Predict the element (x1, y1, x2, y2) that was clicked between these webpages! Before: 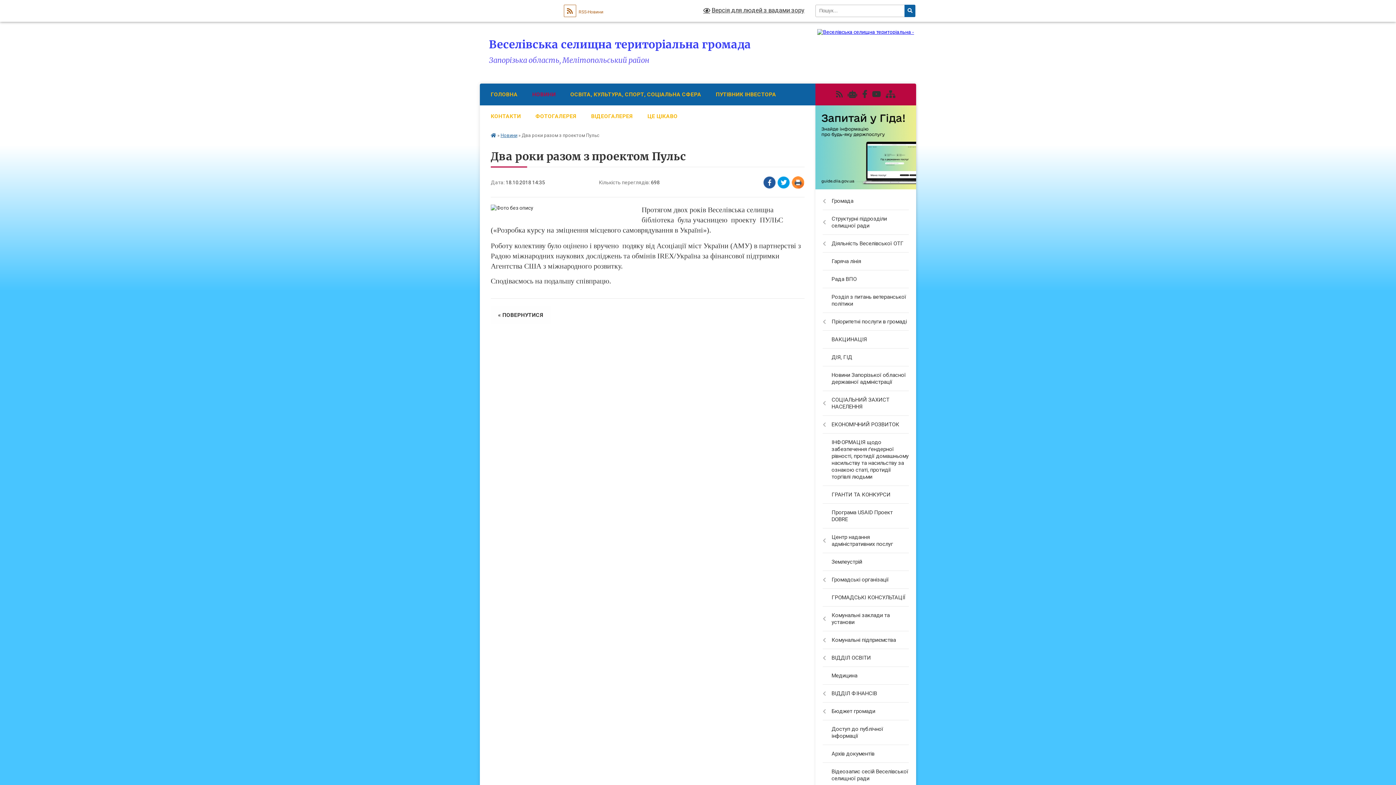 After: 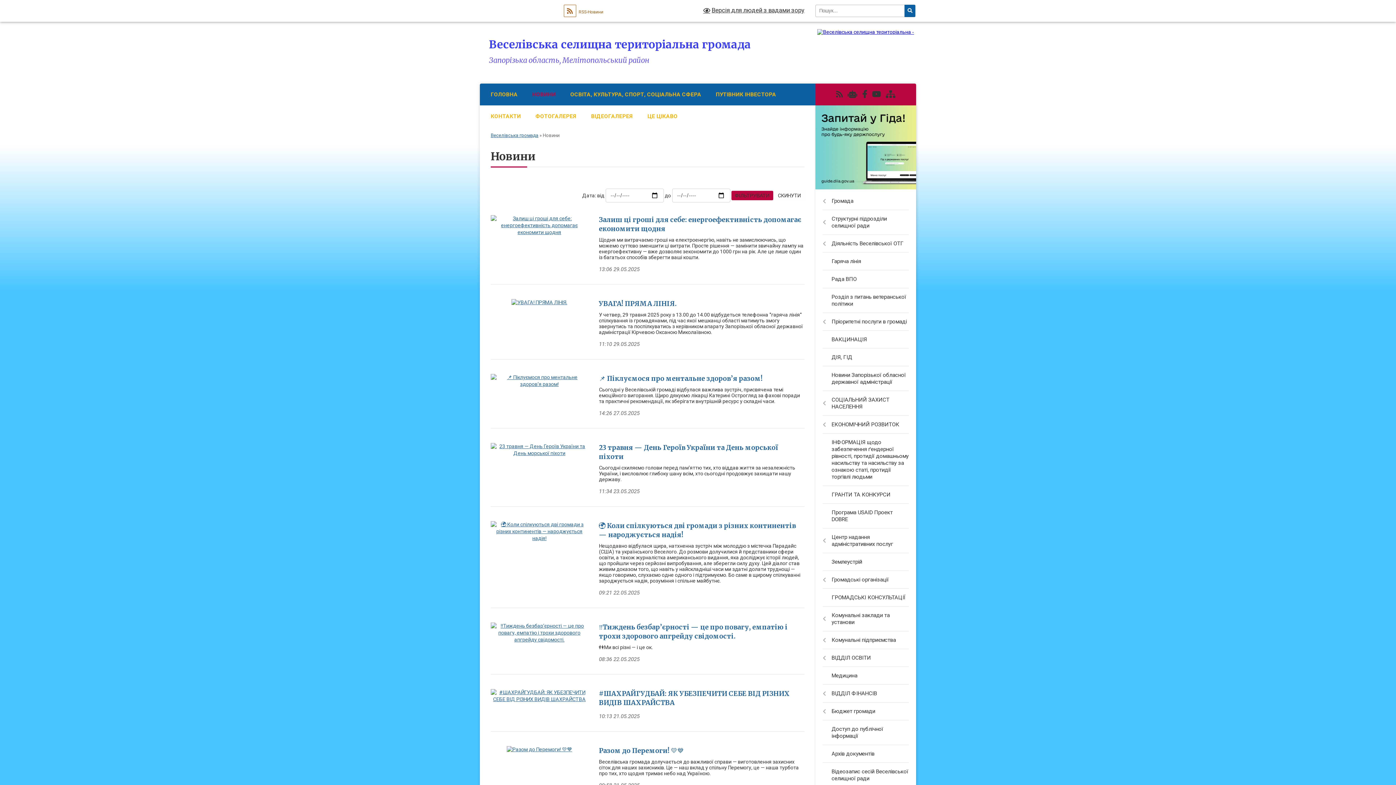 Action: bbox: (525, 83, 563, 105) label: НОВИНИ